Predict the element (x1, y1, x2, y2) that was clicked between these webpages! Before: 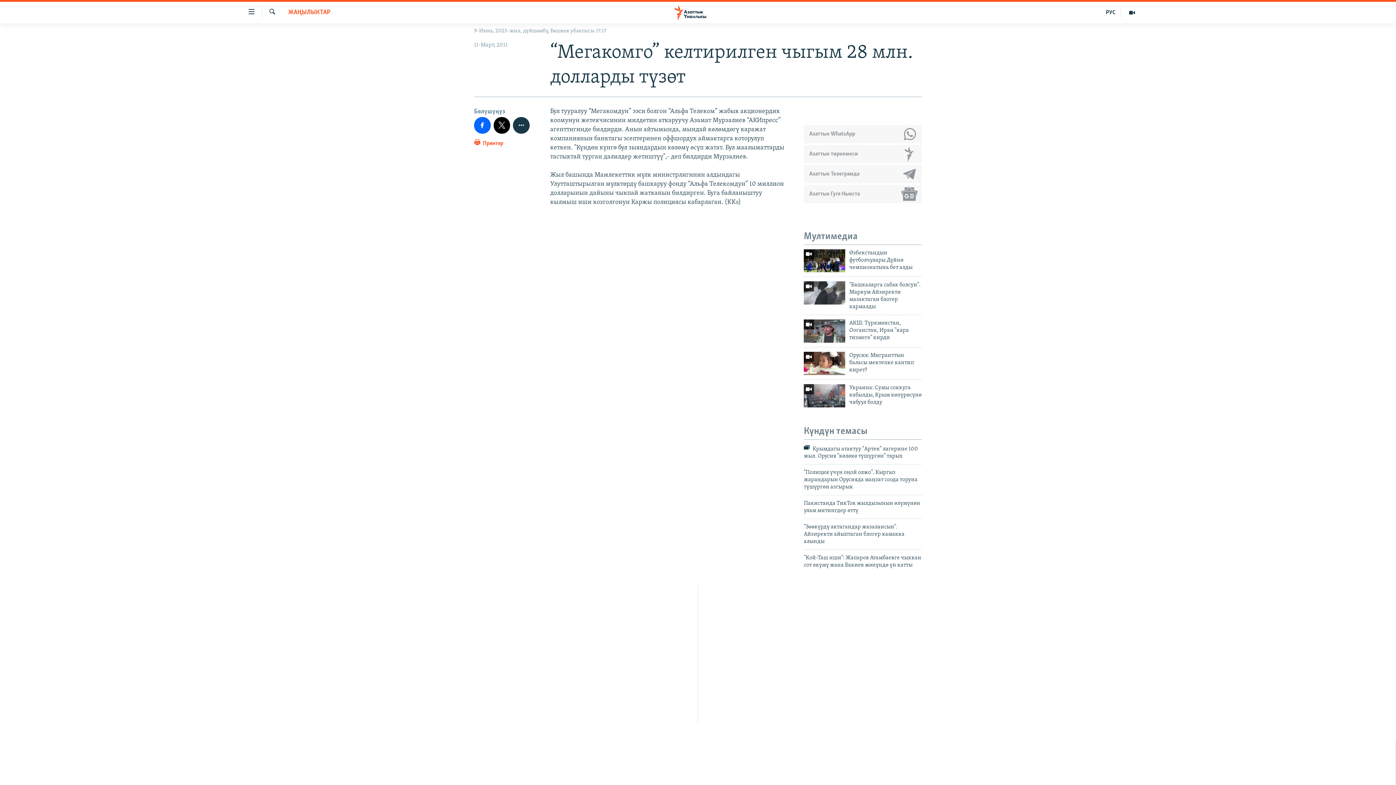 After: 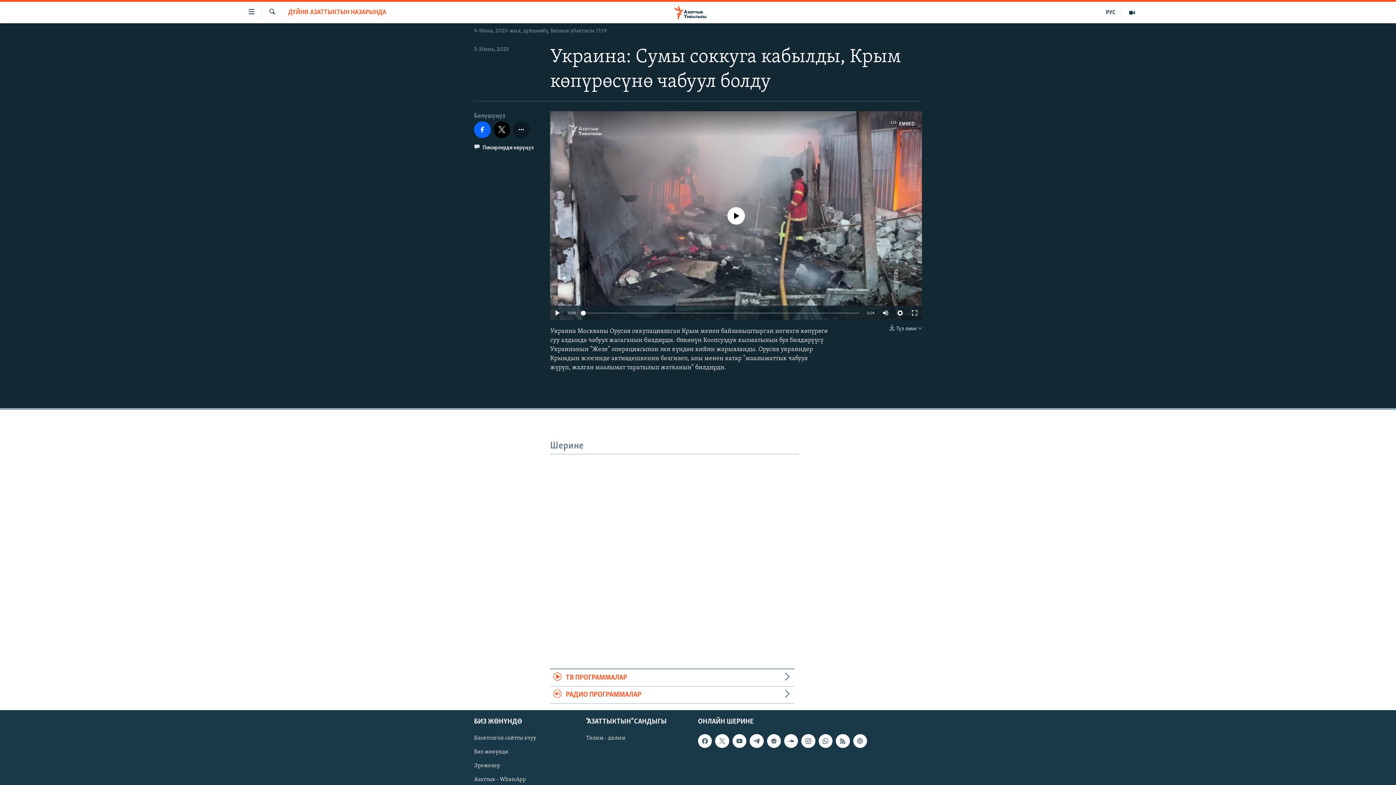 Action: bbox: (804, 384, 845, 407)